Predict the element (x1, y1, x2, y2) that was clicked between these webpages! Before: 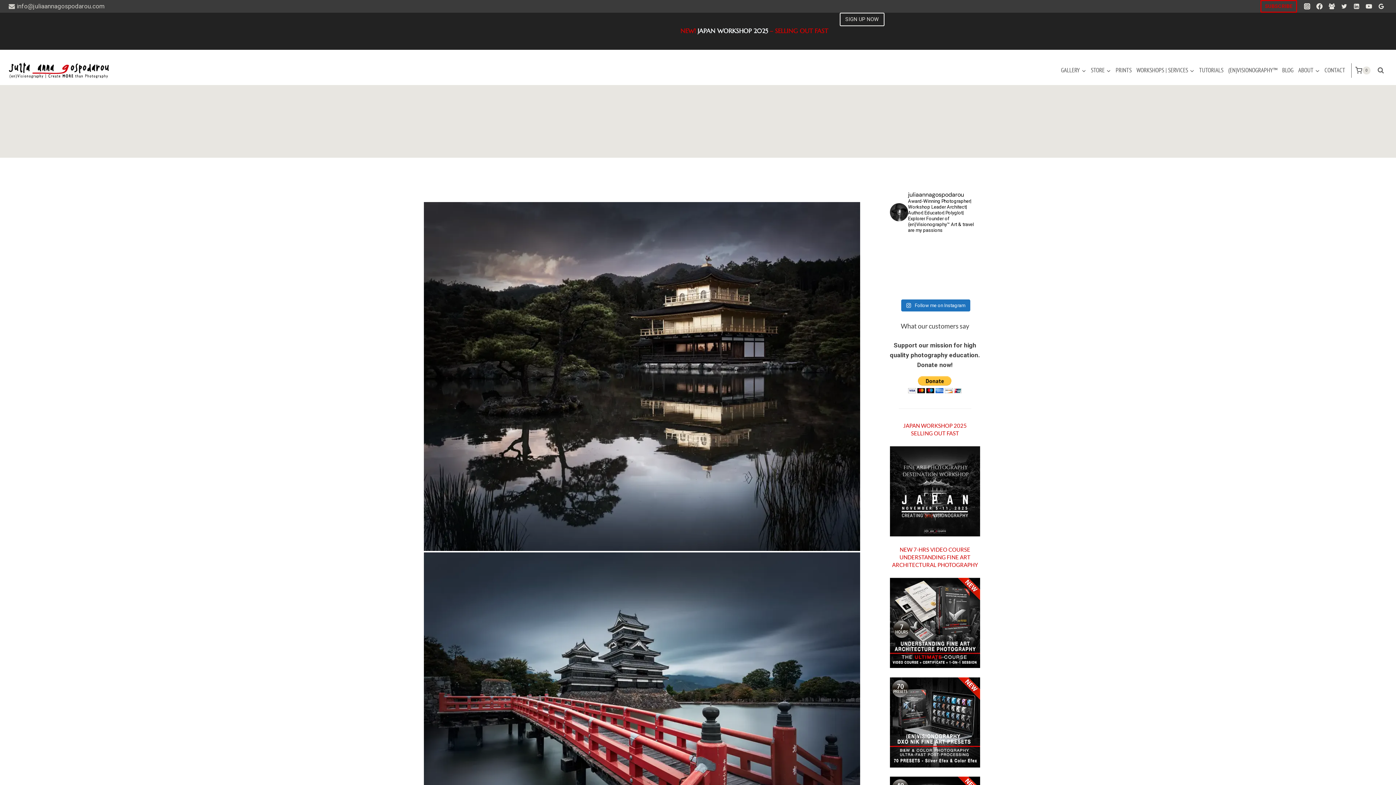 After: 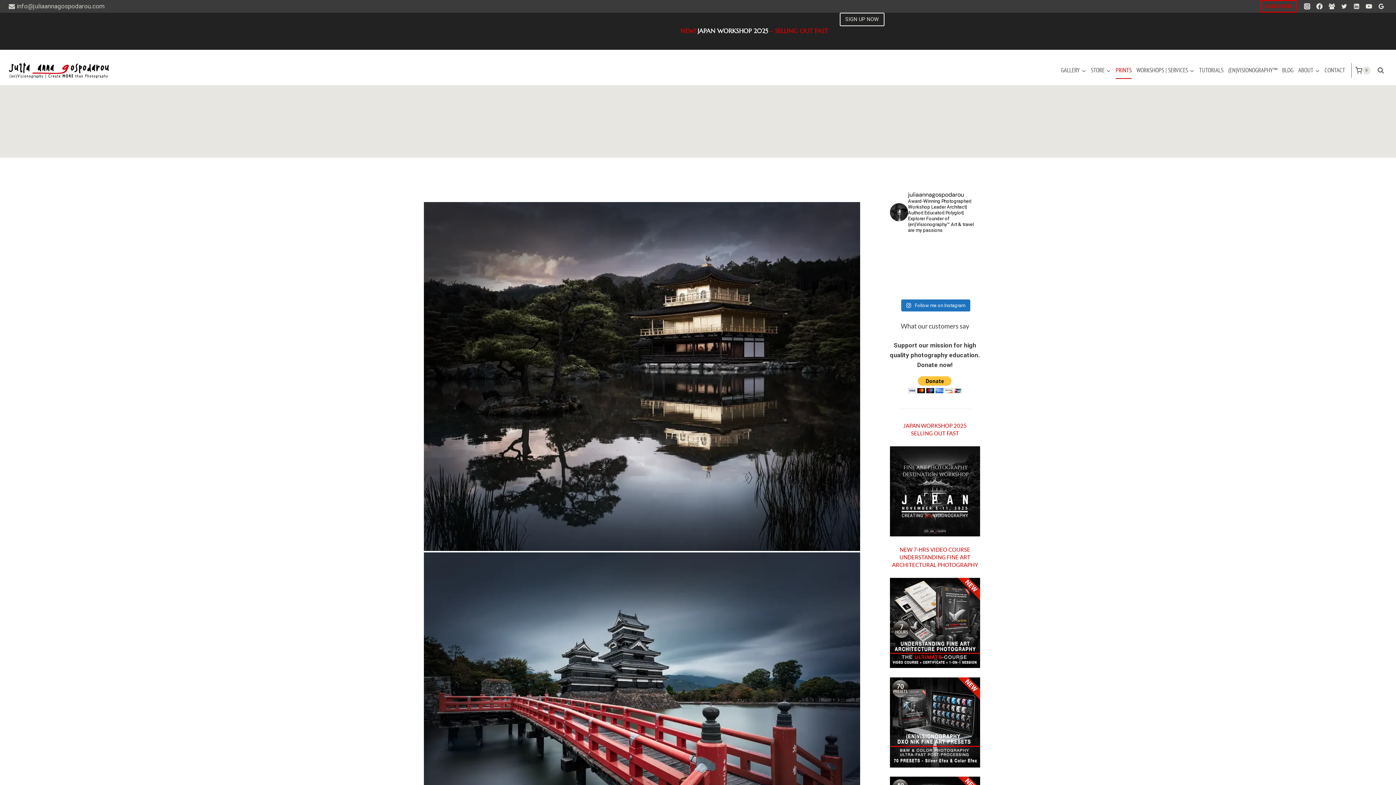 Action: label: PRINTS bbox: (1113, 61, 1134, 79)